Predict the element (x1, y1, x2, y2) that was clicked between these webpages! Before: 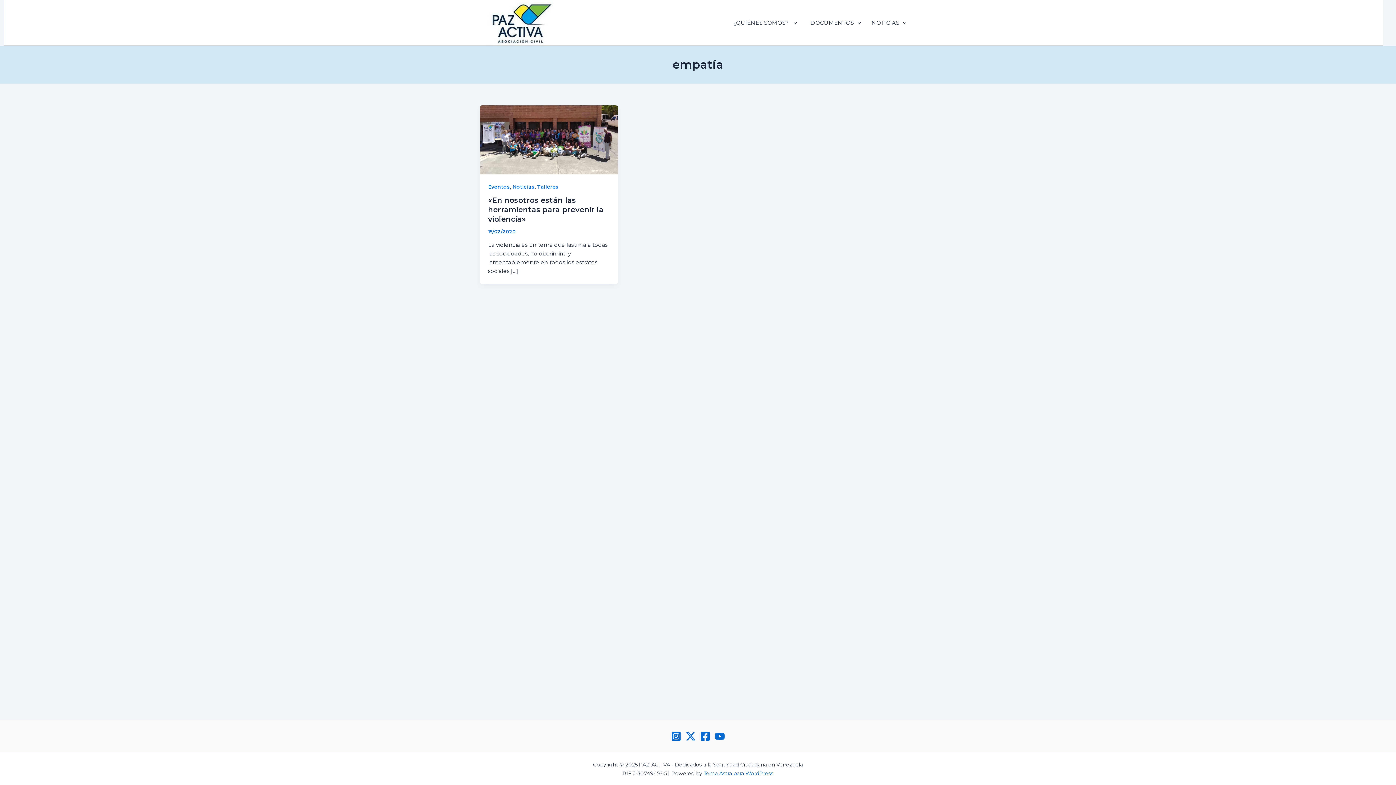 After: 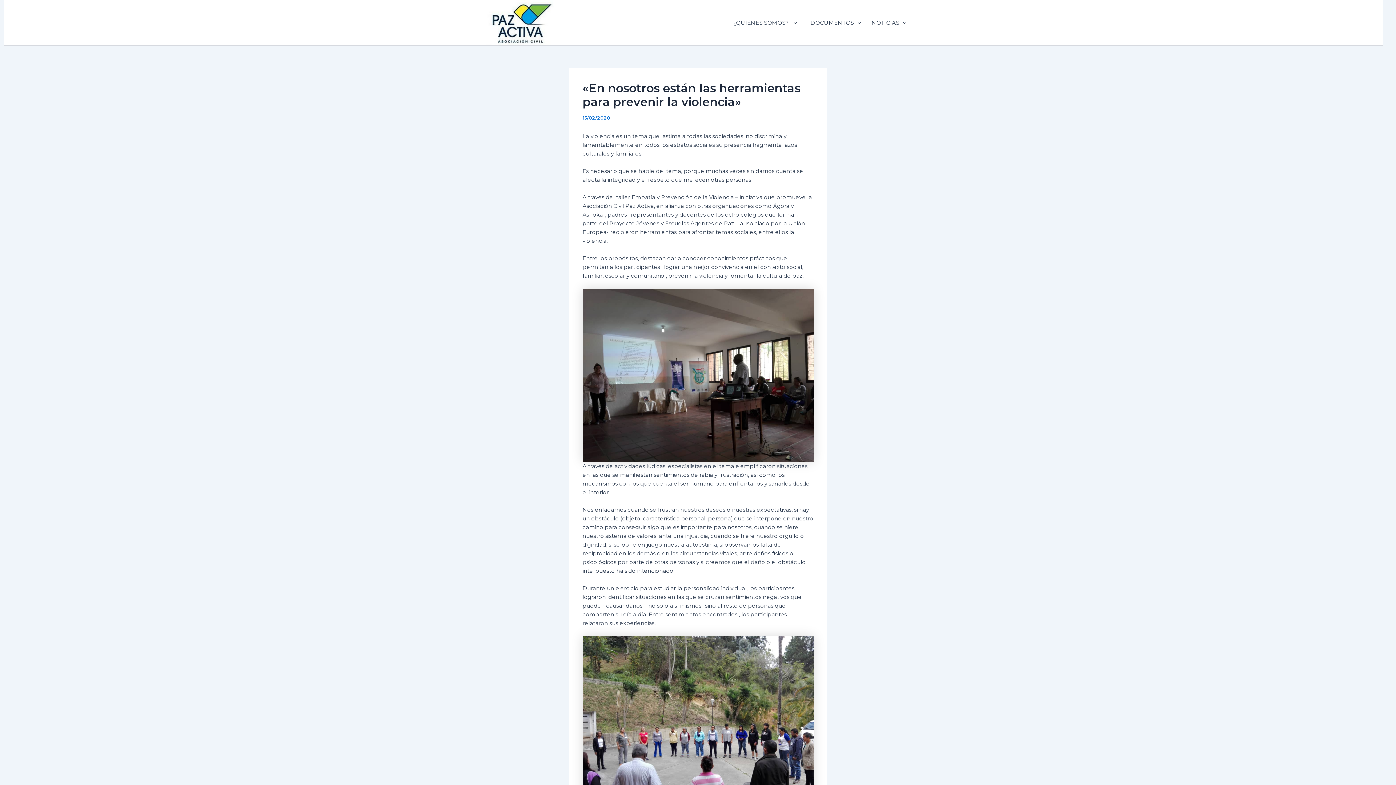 Action: bbox: (488, 196, 603, 223) label: «En nosotros están las herramientas para prevenir la violencia»